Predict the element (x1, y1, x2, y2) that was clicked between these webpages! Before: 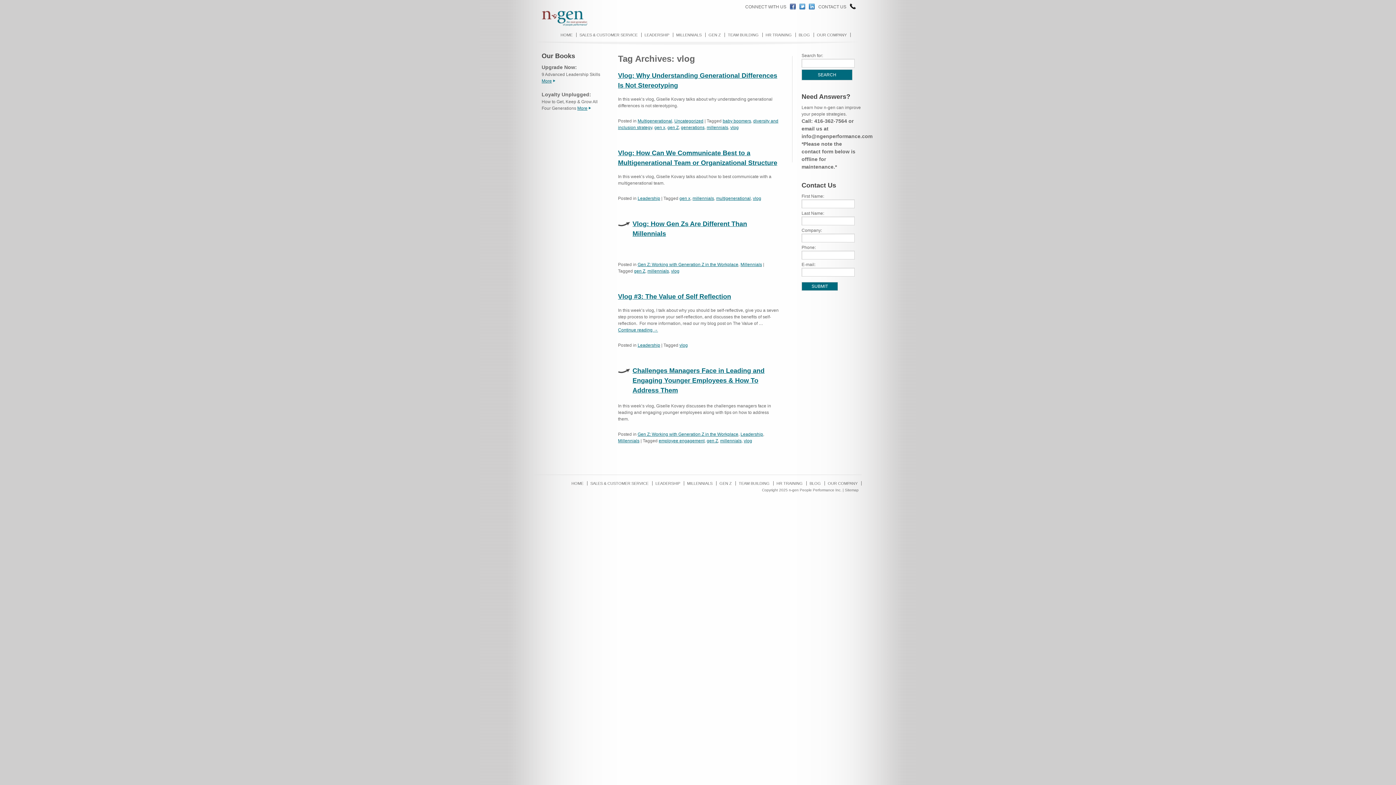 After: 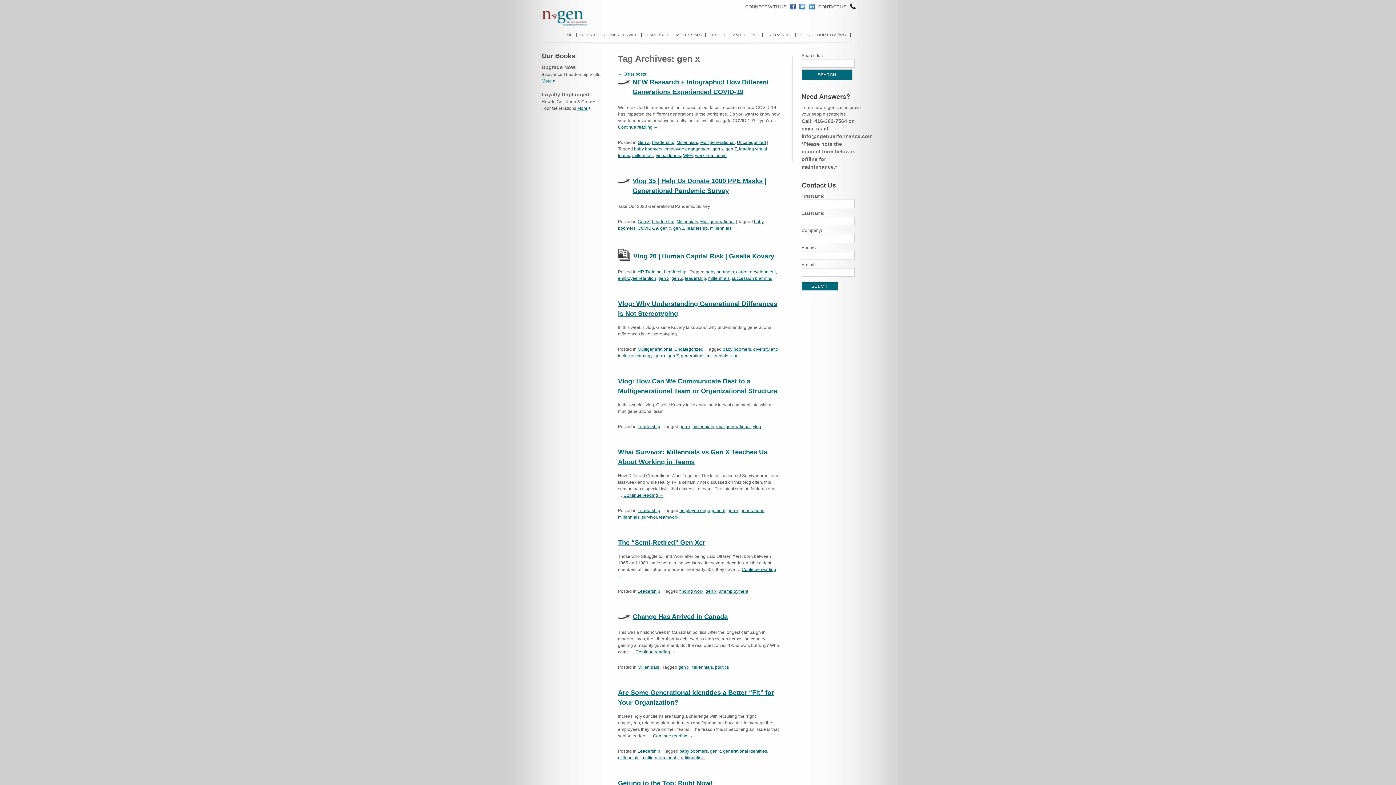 Action: label: gen x bbox: (679, 196, 690, 201)